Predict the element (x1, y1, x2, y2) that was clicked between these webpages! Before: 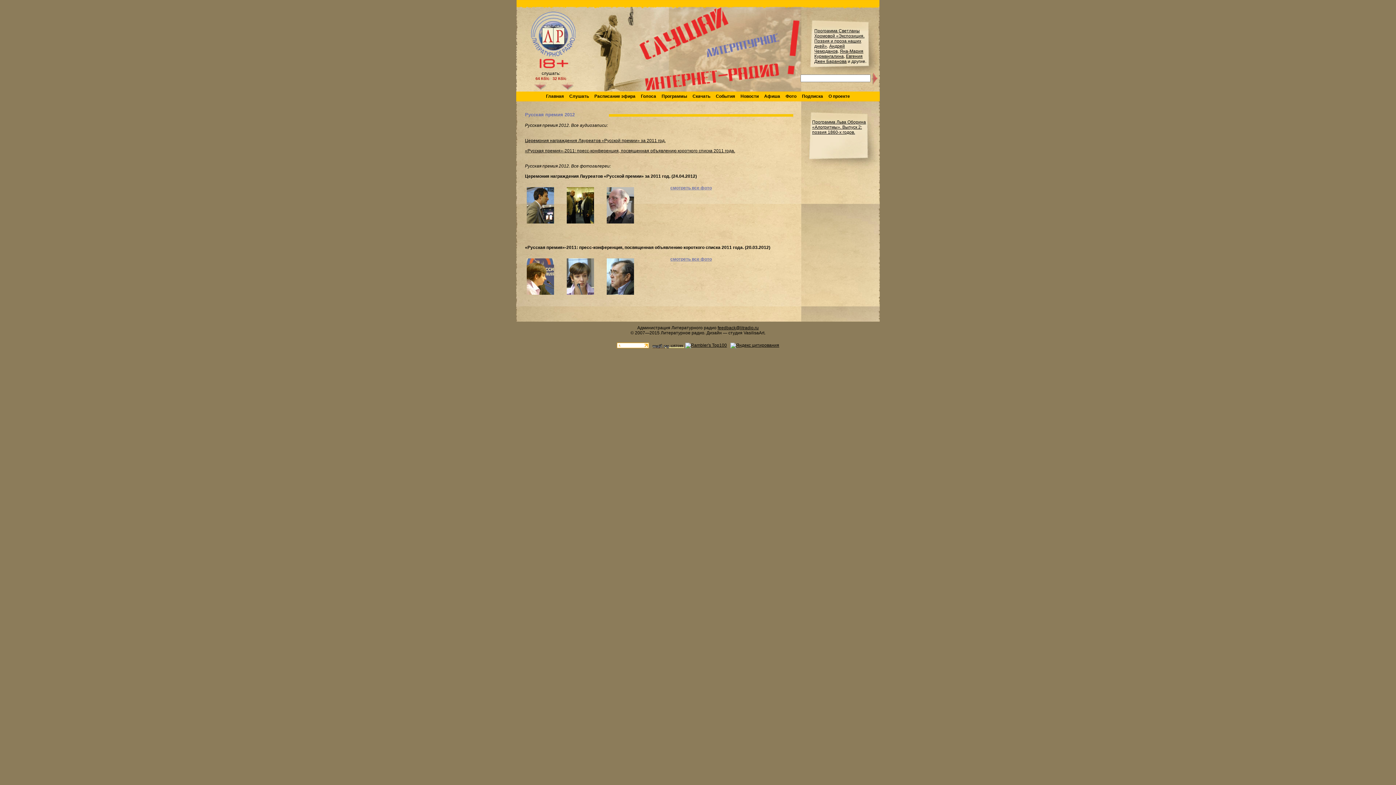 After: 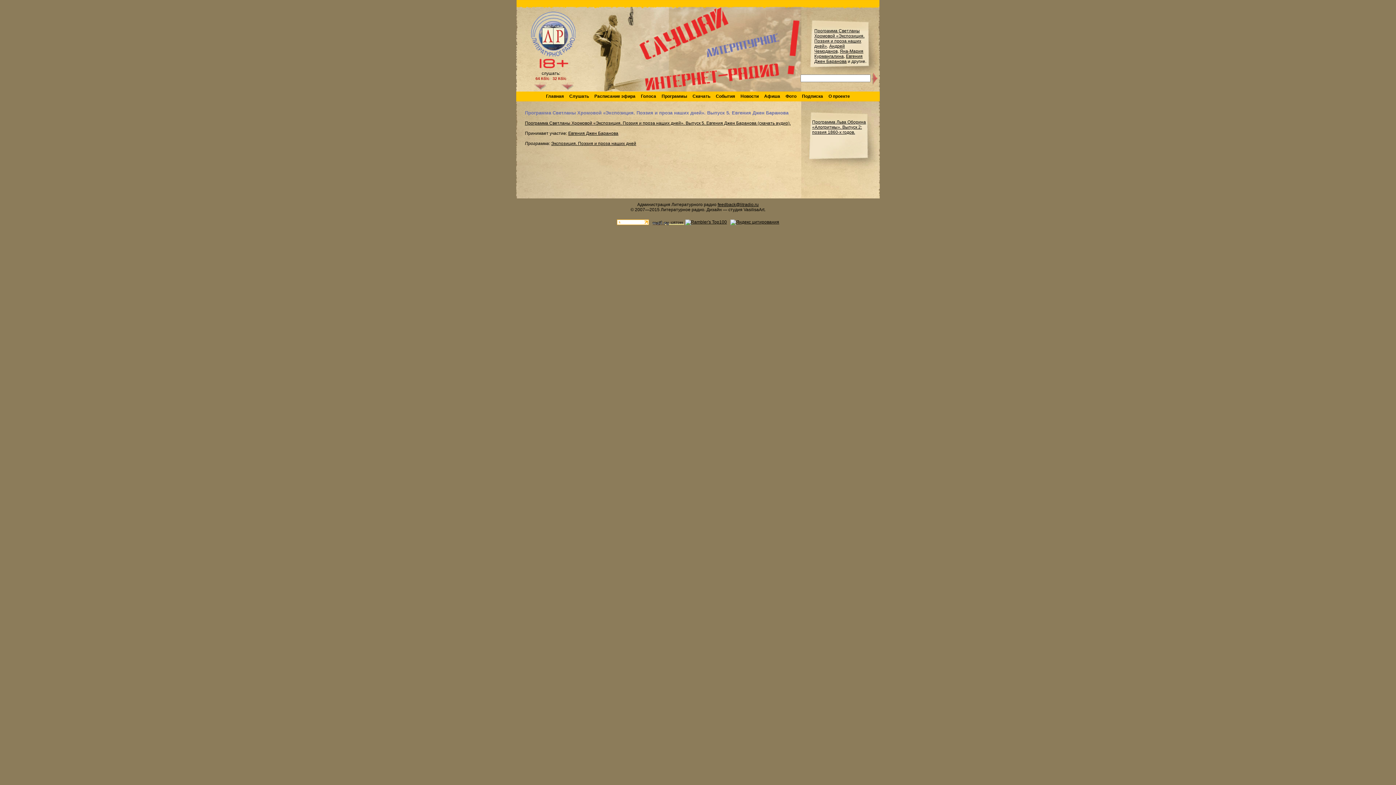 Action: bbox: (814, 53, 862, 64) label: Евгения Джен Баранова